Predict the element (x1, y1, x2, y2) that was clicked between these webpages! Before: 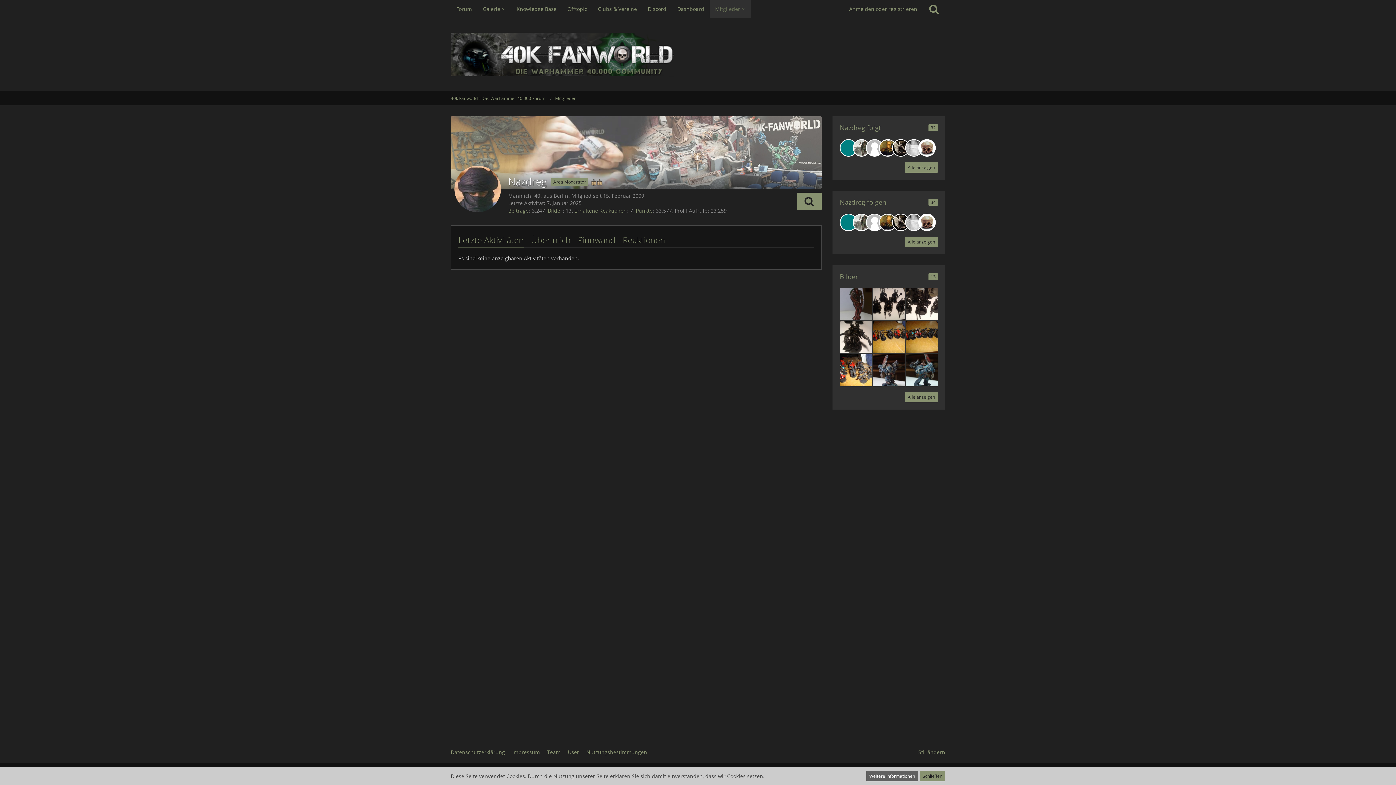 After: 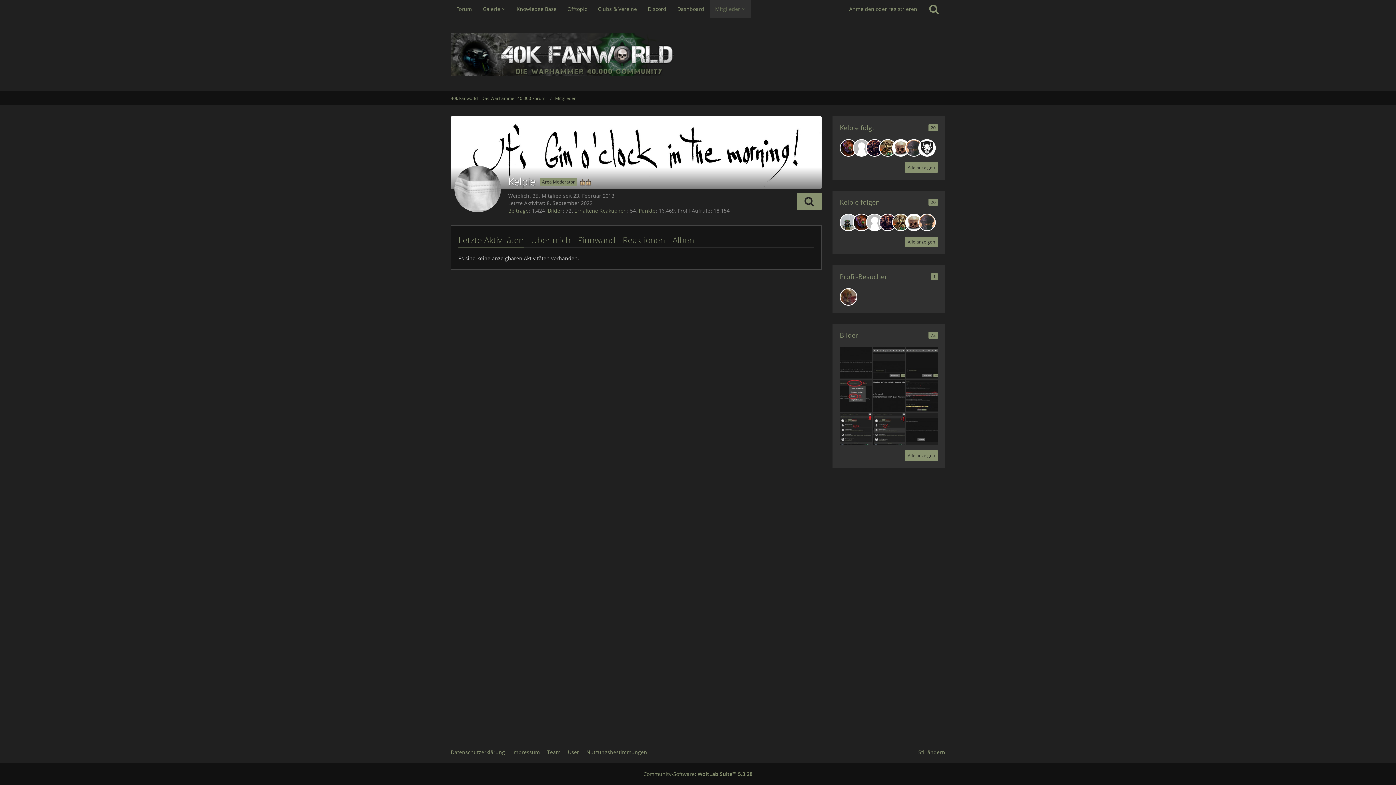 Action: label: Kelpie bbox: (905, 213, 922, 231)